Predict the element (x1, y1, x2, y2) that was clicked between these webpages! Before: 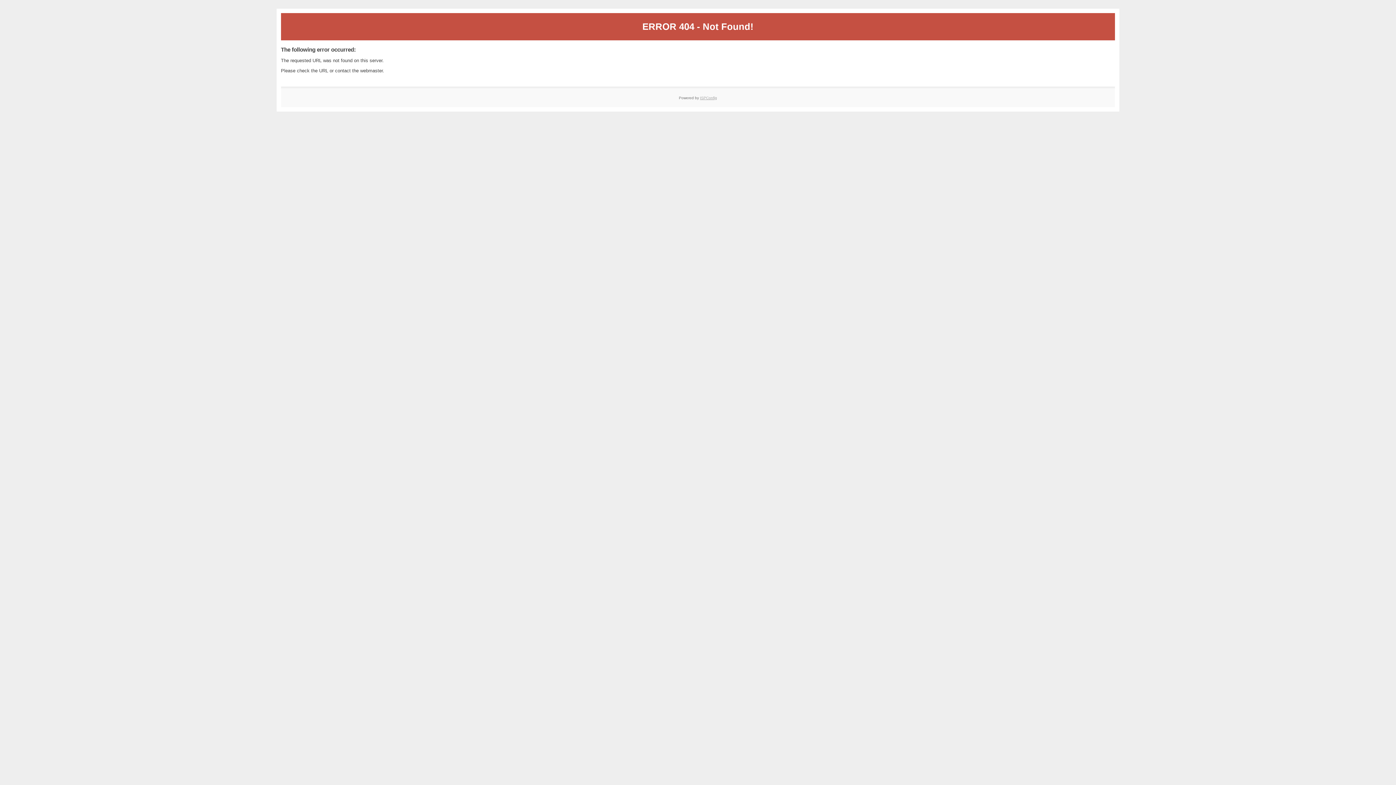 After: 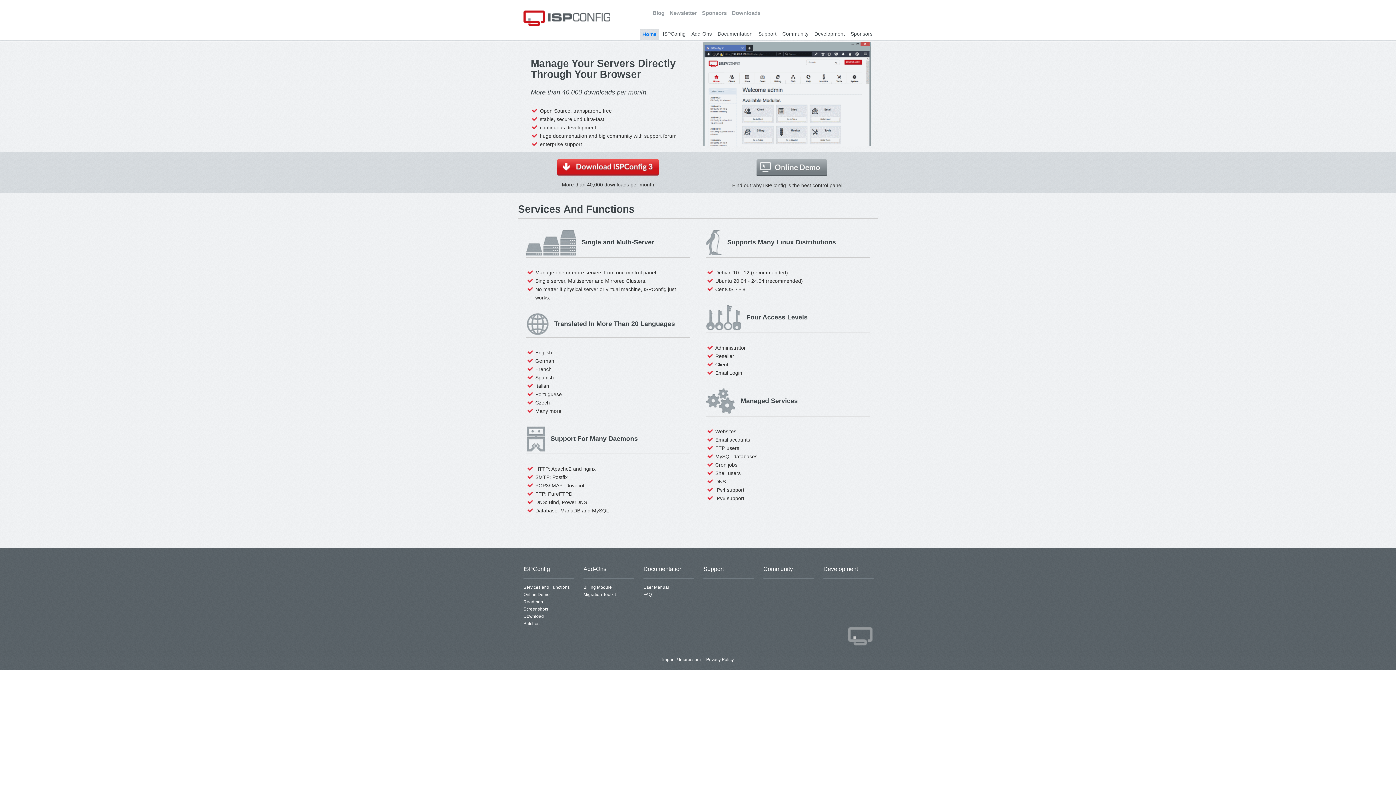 Action: label: ISPConfig bbox: (700, 95, 717, 99)